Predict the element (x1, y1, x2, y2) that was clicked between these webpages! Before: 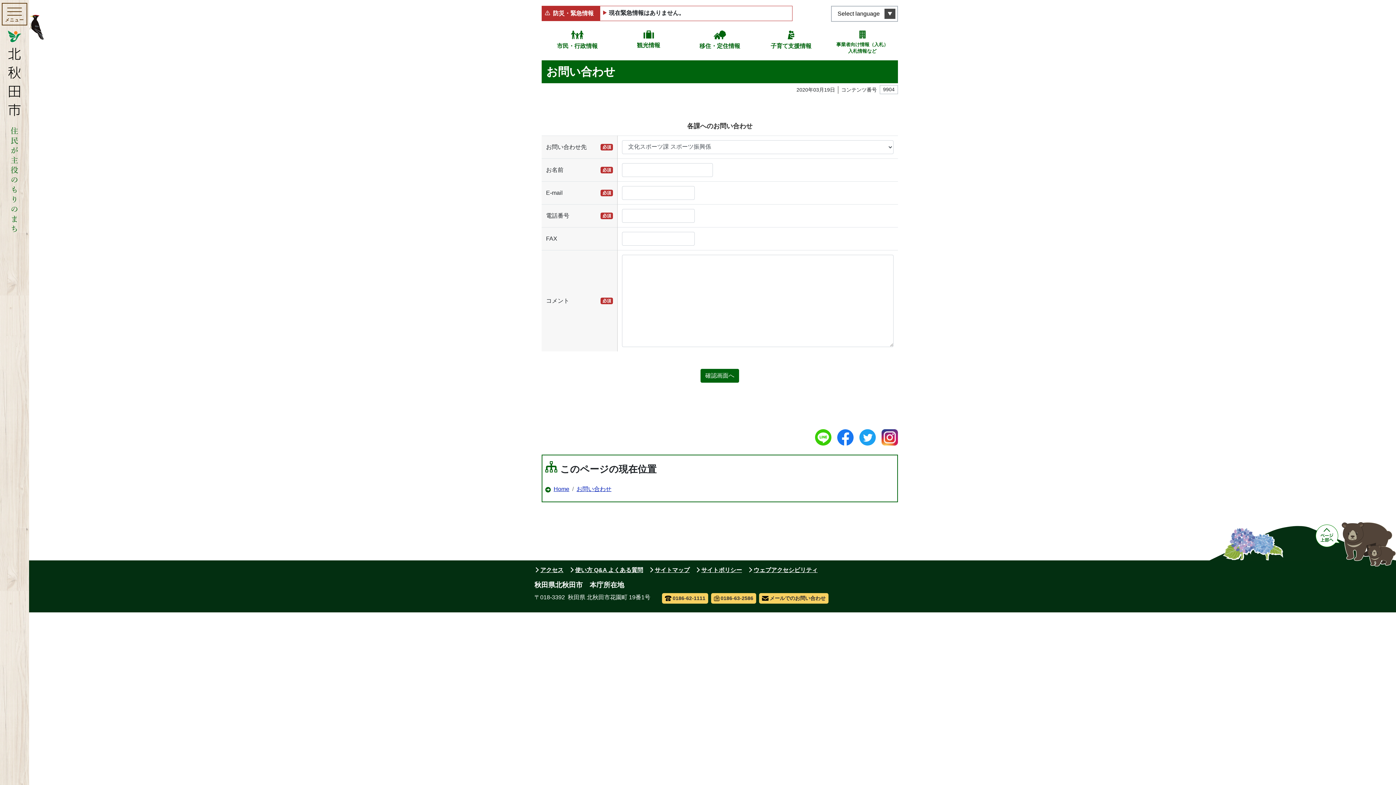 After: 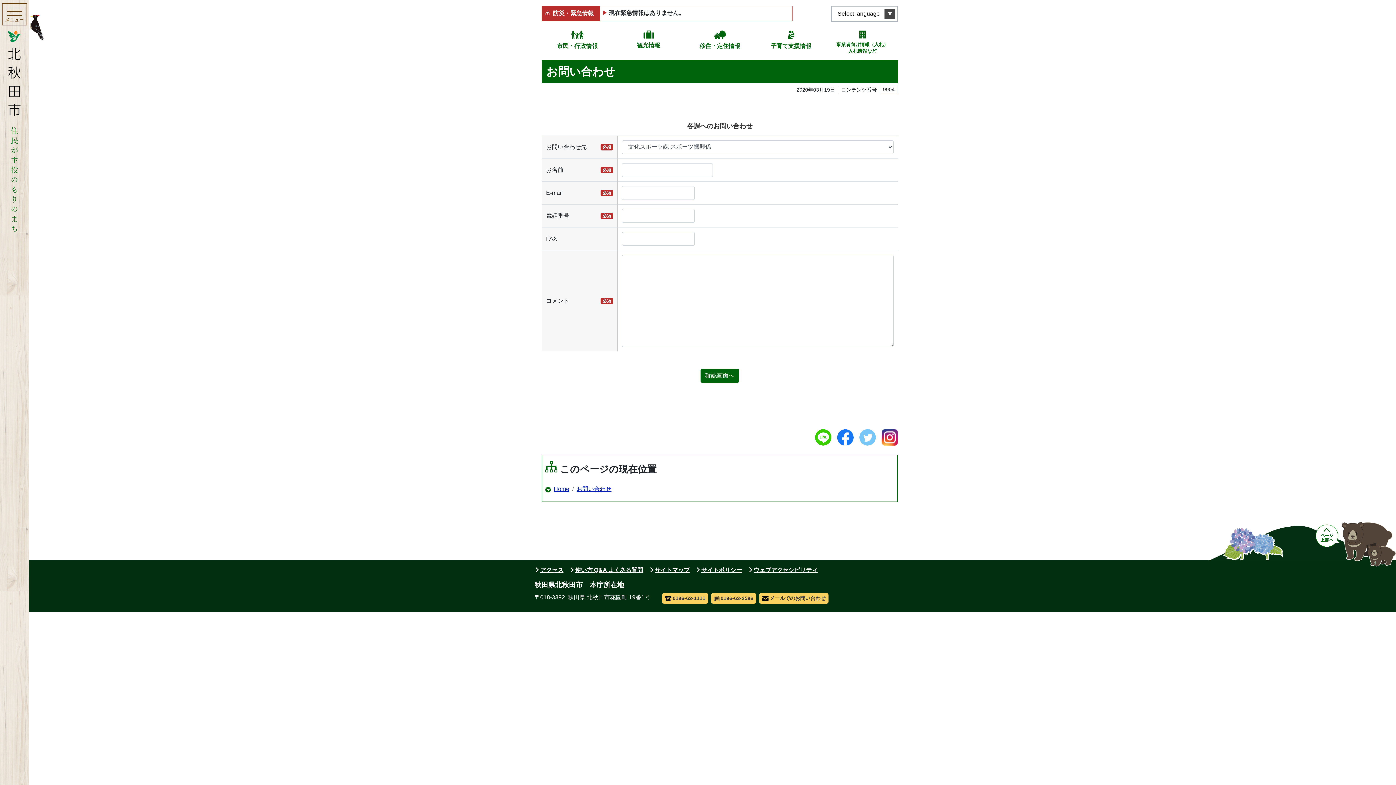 Action: bbox: (859, 429, 876, 445)